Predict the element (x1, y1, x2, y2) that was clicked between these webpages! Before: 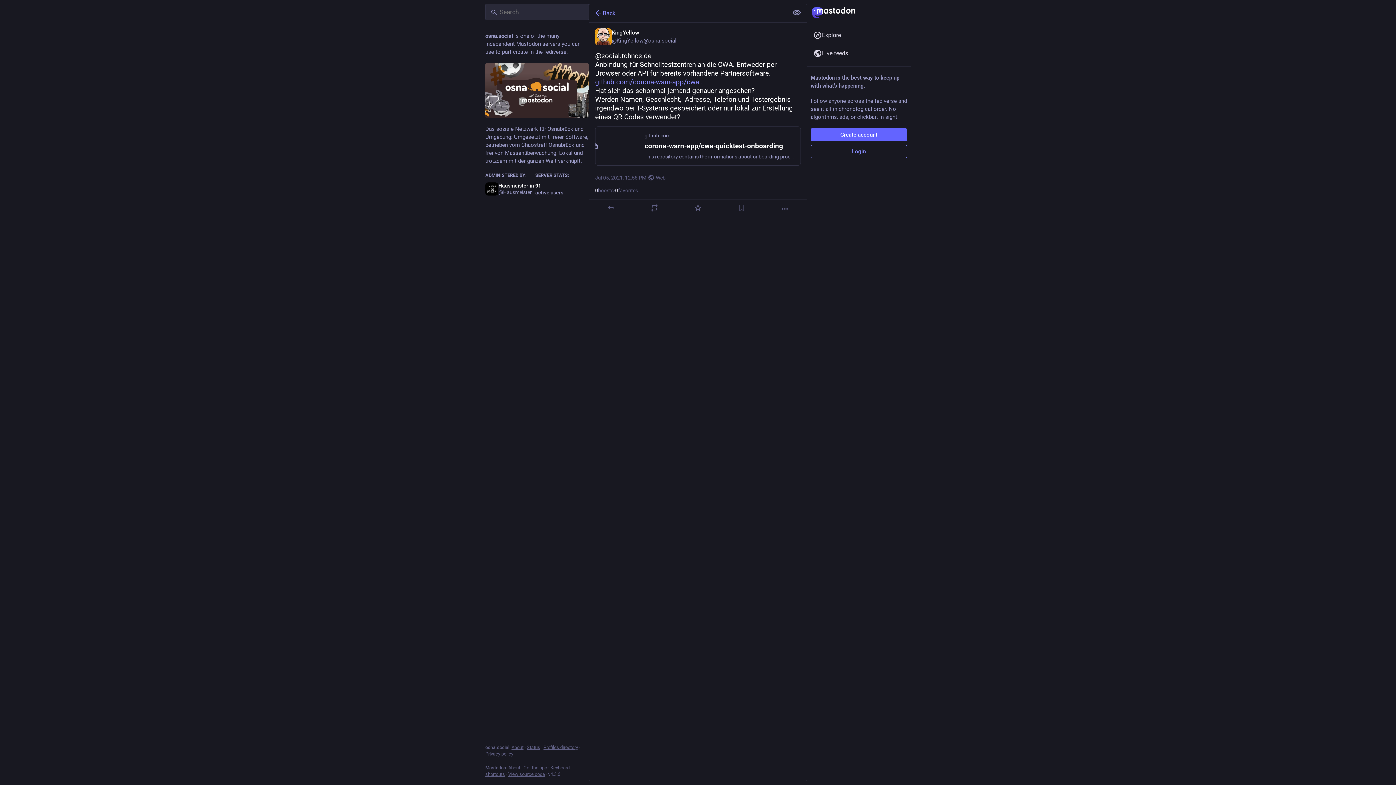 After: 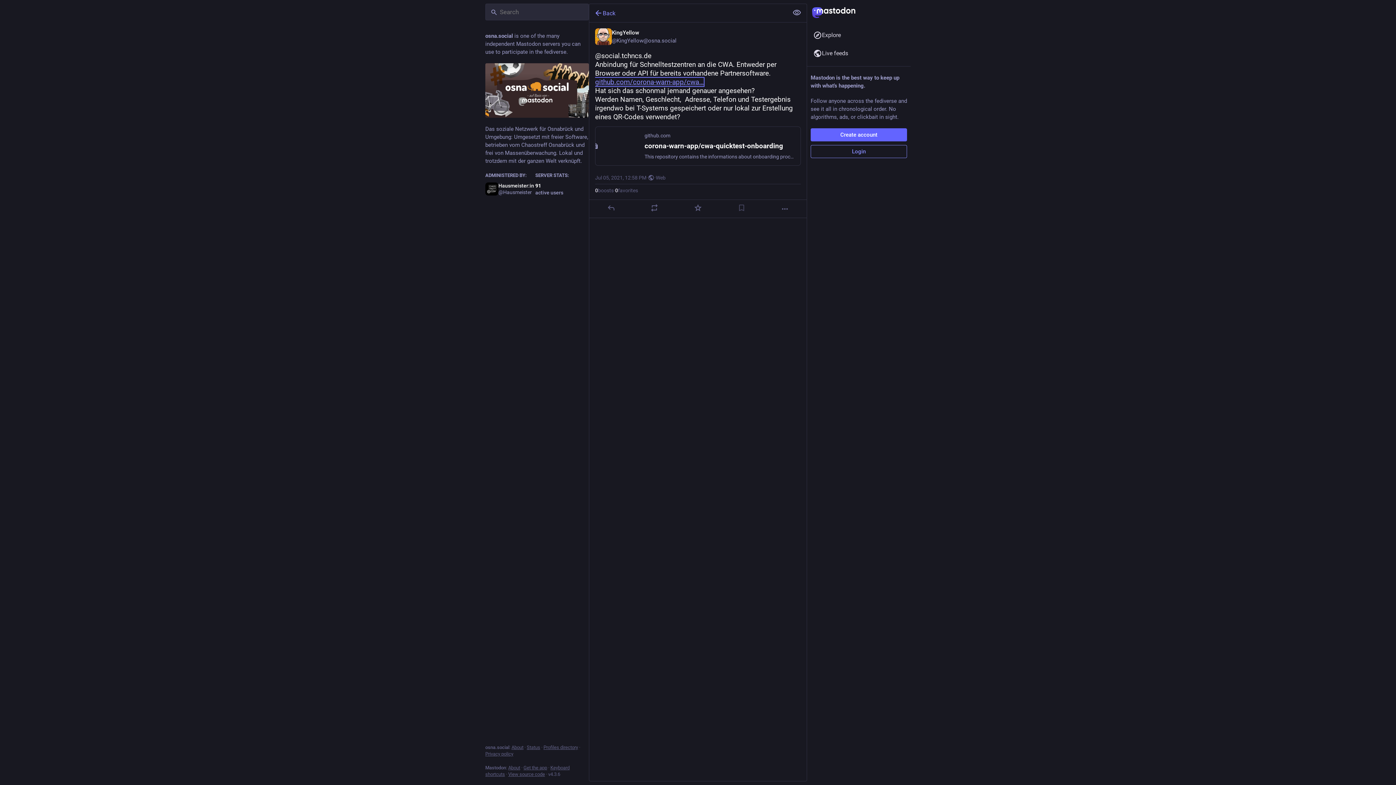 Action: bbox: (595, 77, 704, 86) label: https://
github.com/corona-warn-app/cwa
-quicktest-onboarding/wiki